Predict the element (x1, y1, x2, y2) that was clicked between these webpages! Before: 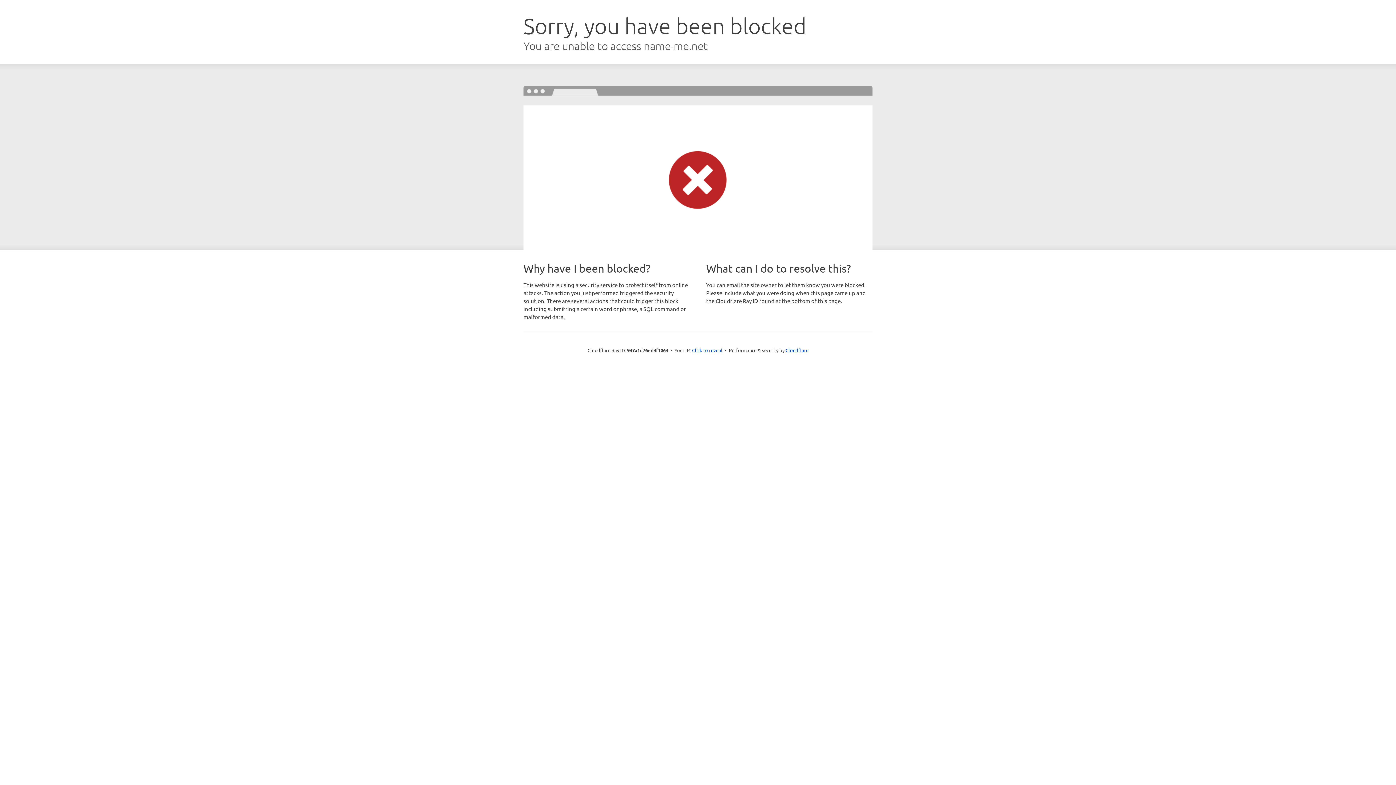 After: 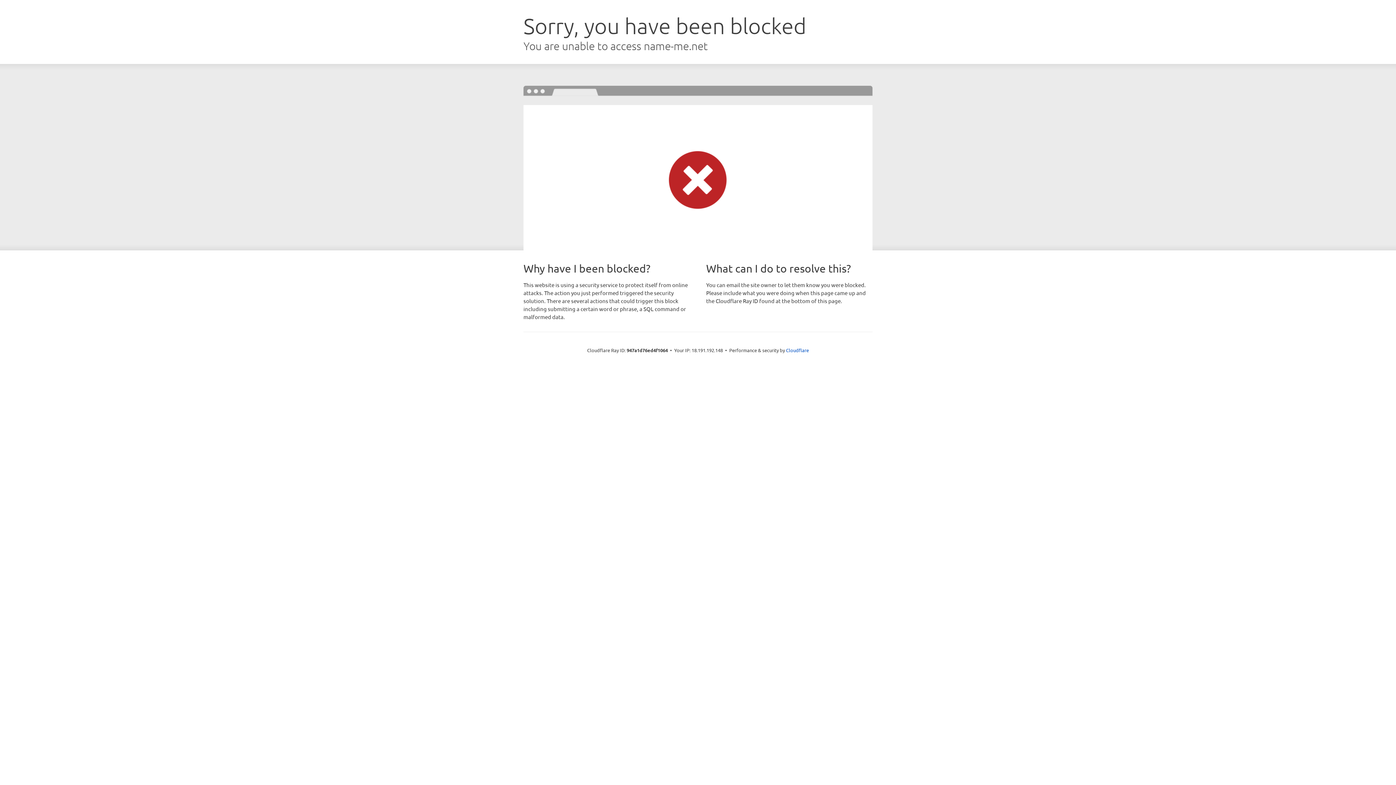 Action: bbox: (692, 346, 722, 353) label: Click to reveal